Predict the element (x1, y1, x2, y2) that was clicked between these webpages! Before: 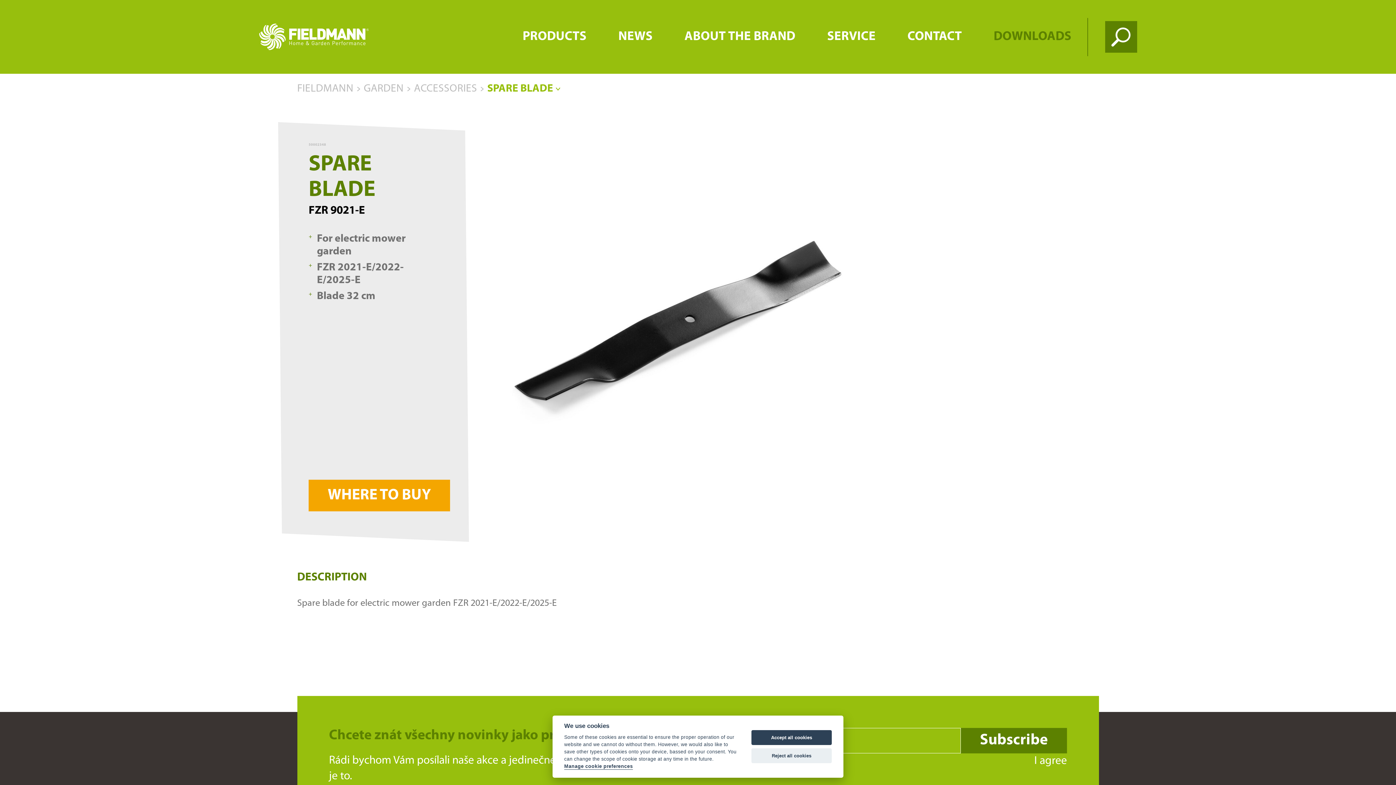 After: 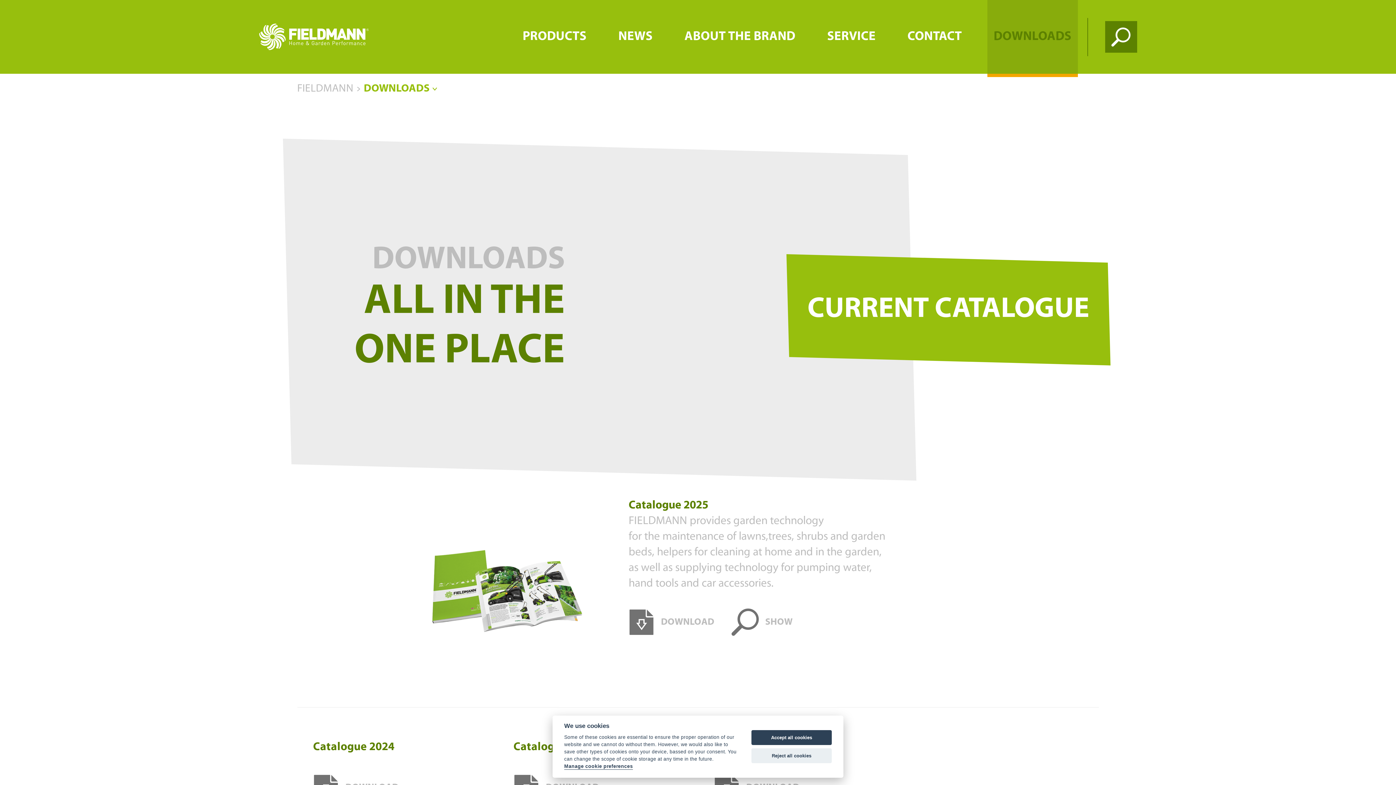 Action: label: DOWNLOADS bbox: (987, 0, 1078, 73)